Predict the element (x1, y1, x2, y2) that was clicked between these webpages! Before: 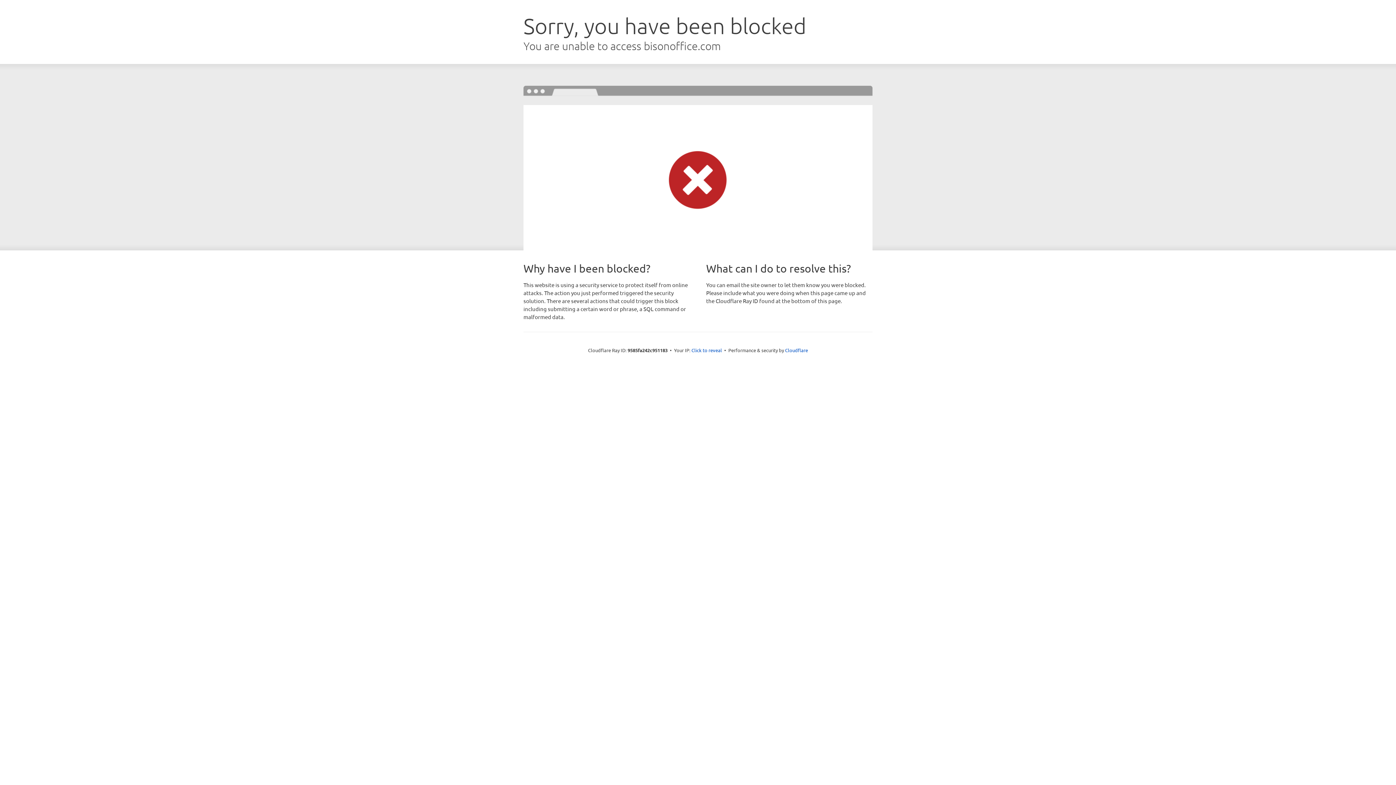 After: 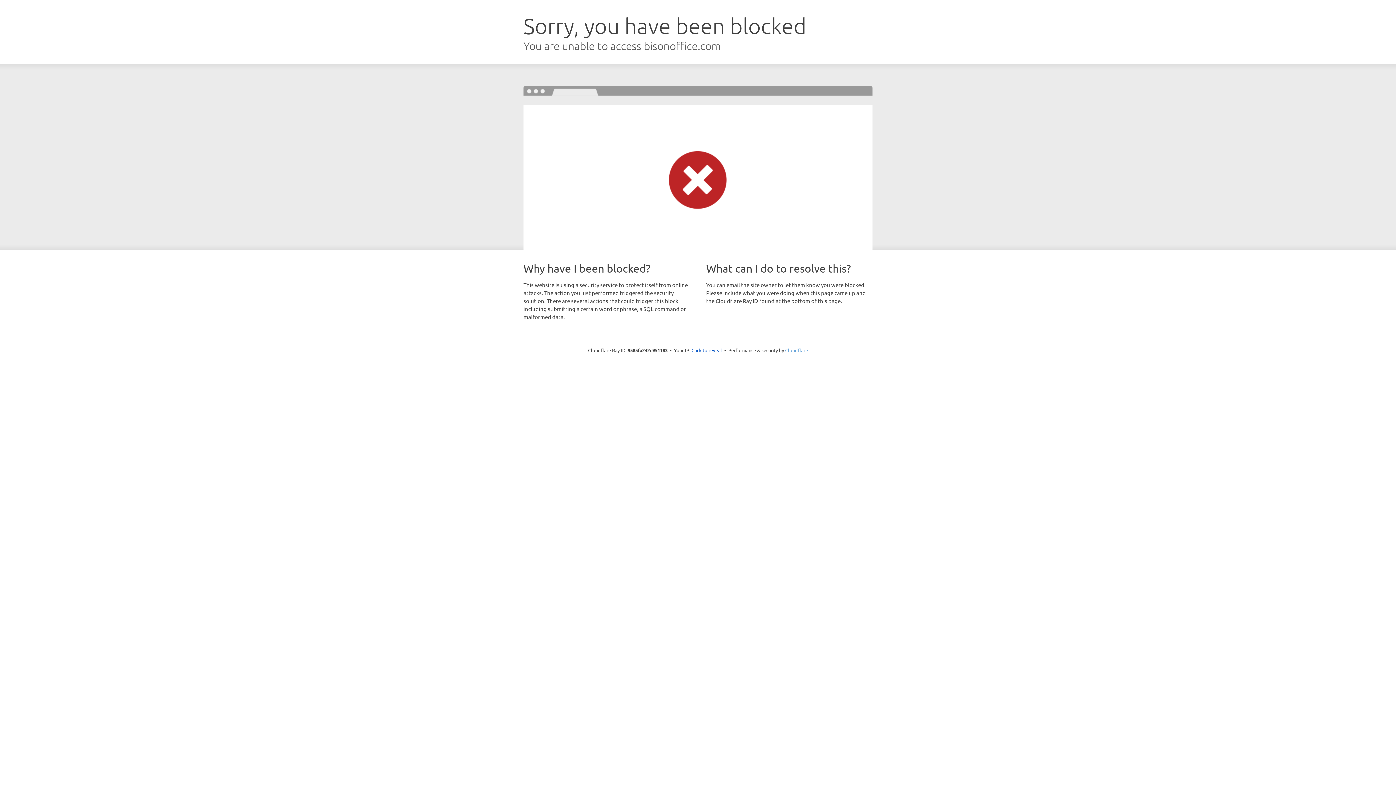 Action: label: Cloudflare bbox: (785, 347, 808, 353)